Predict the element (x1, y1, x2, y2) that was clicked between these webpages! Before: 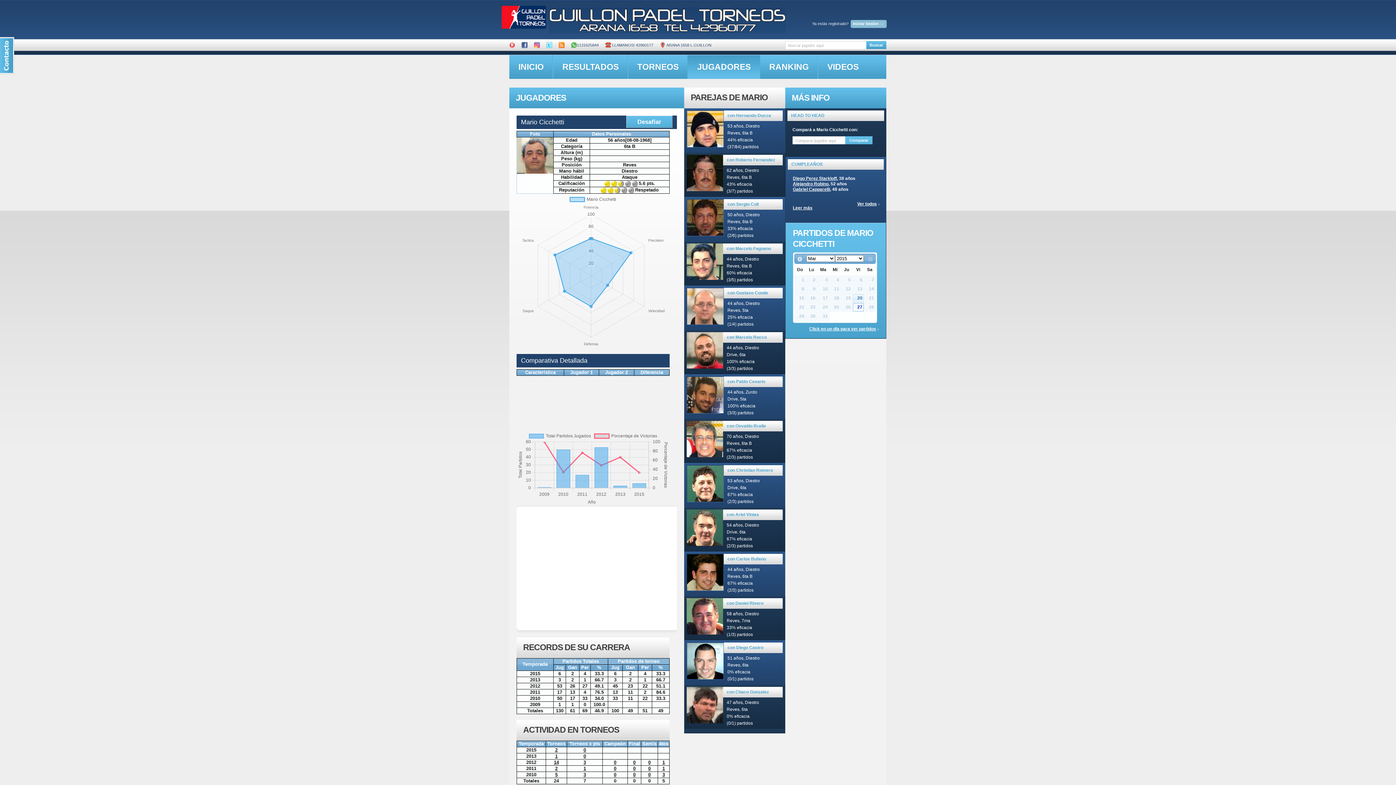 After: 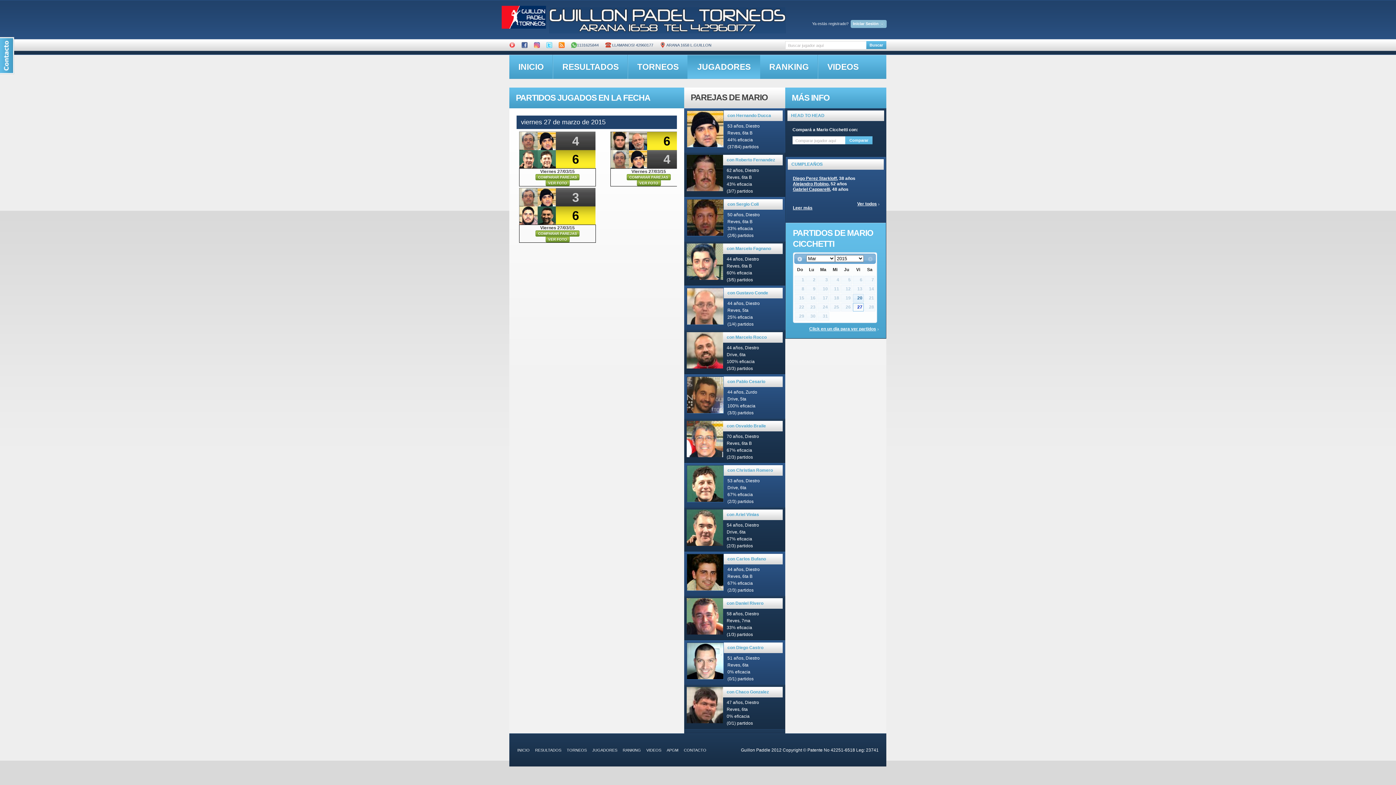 Action: label: 27 bbox: (852, 303, 863, 311)